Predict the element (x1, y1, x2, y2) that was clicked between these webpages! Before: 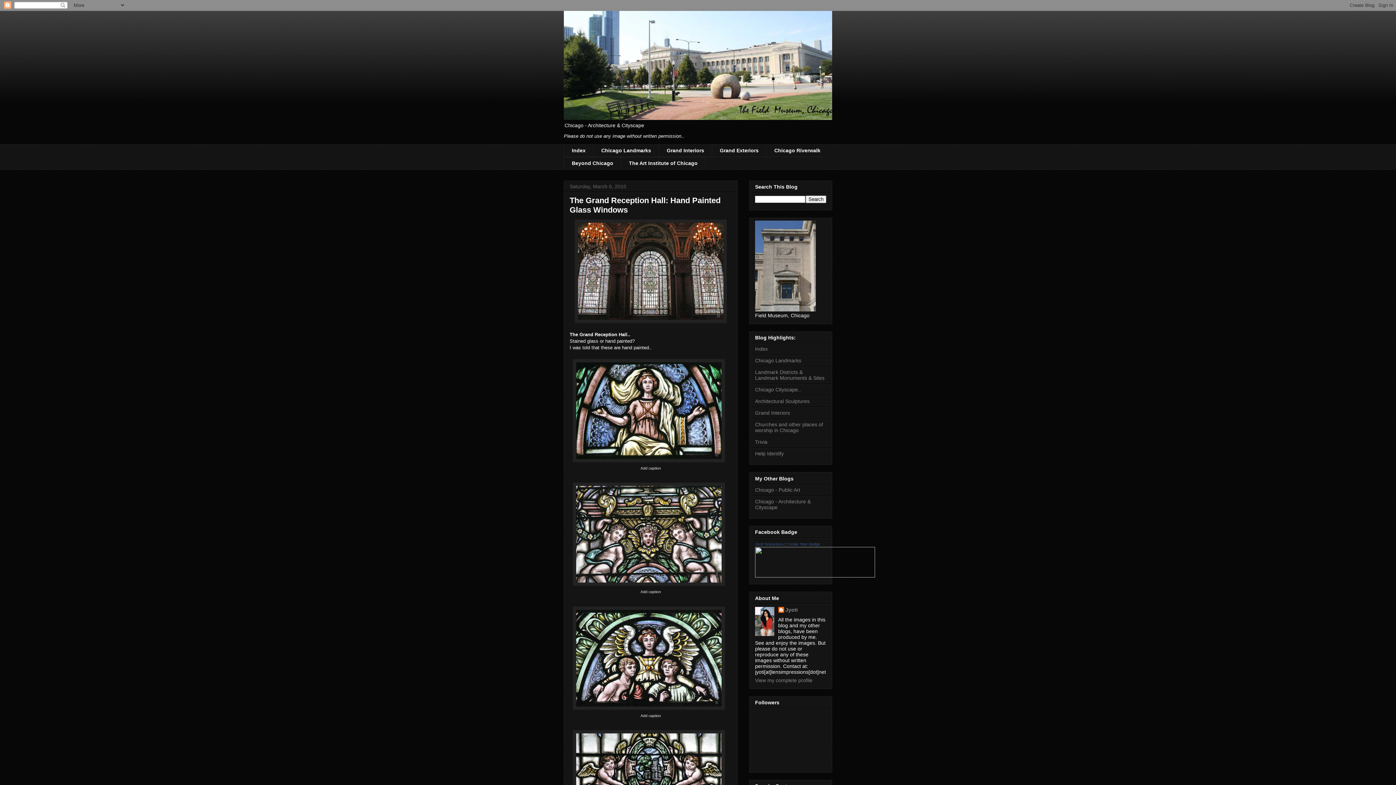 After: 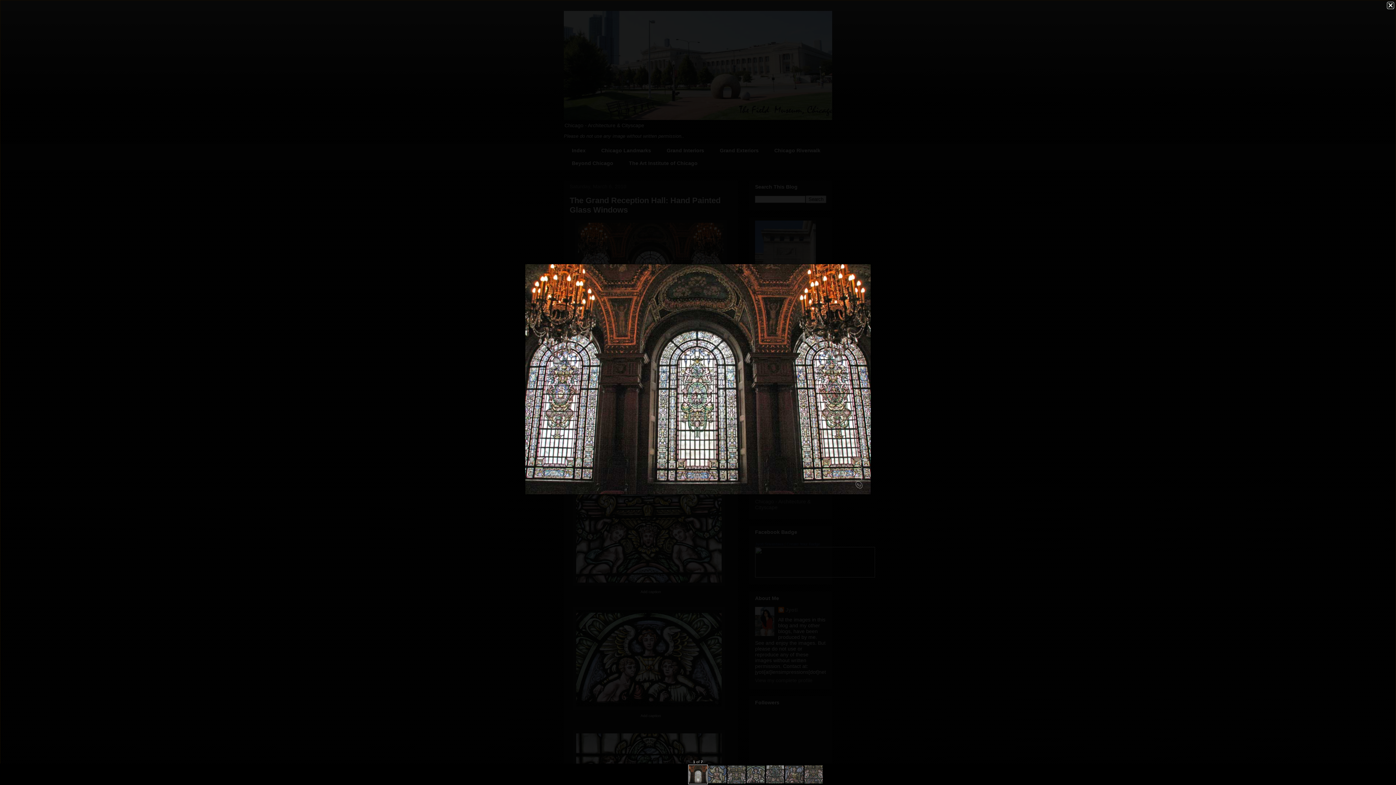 Action: bbox: (574, 318, 726, 324)